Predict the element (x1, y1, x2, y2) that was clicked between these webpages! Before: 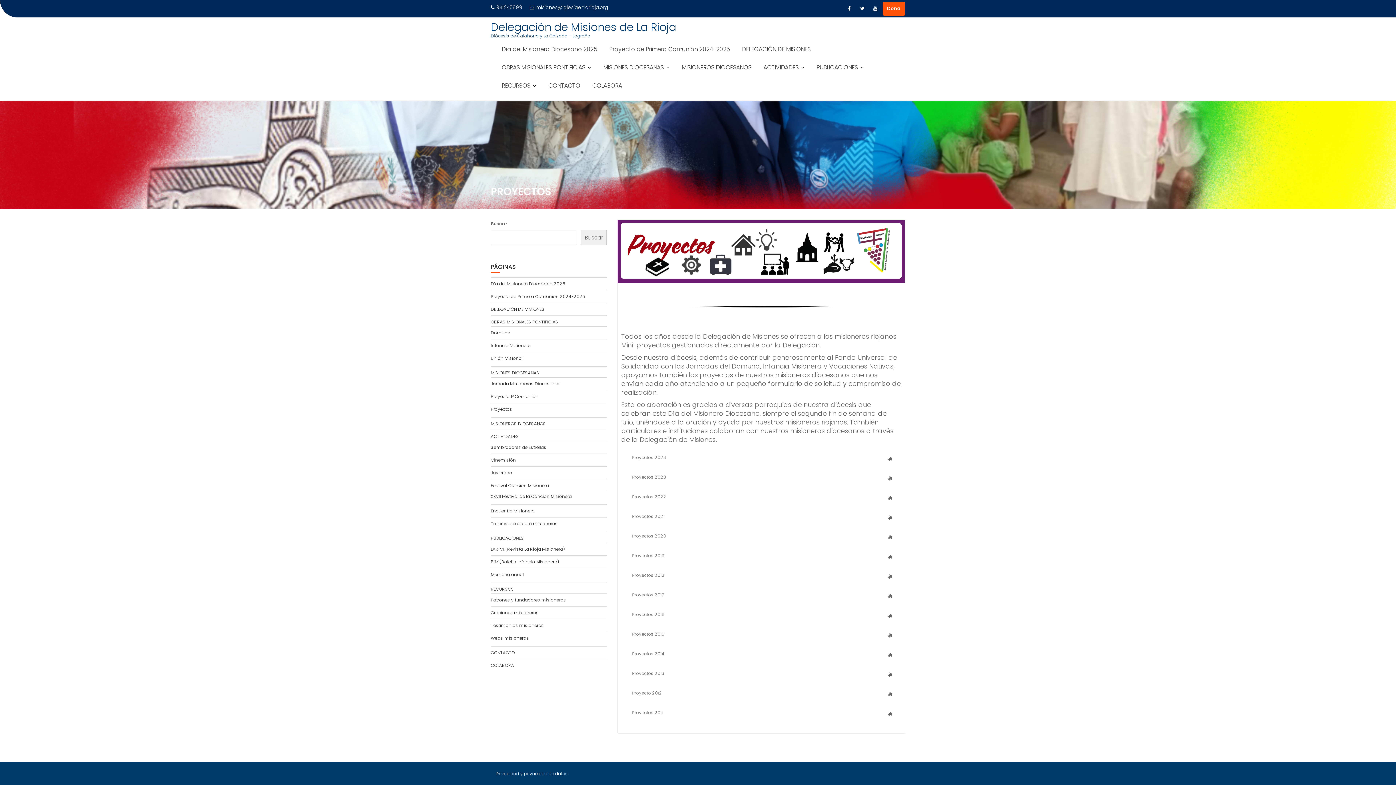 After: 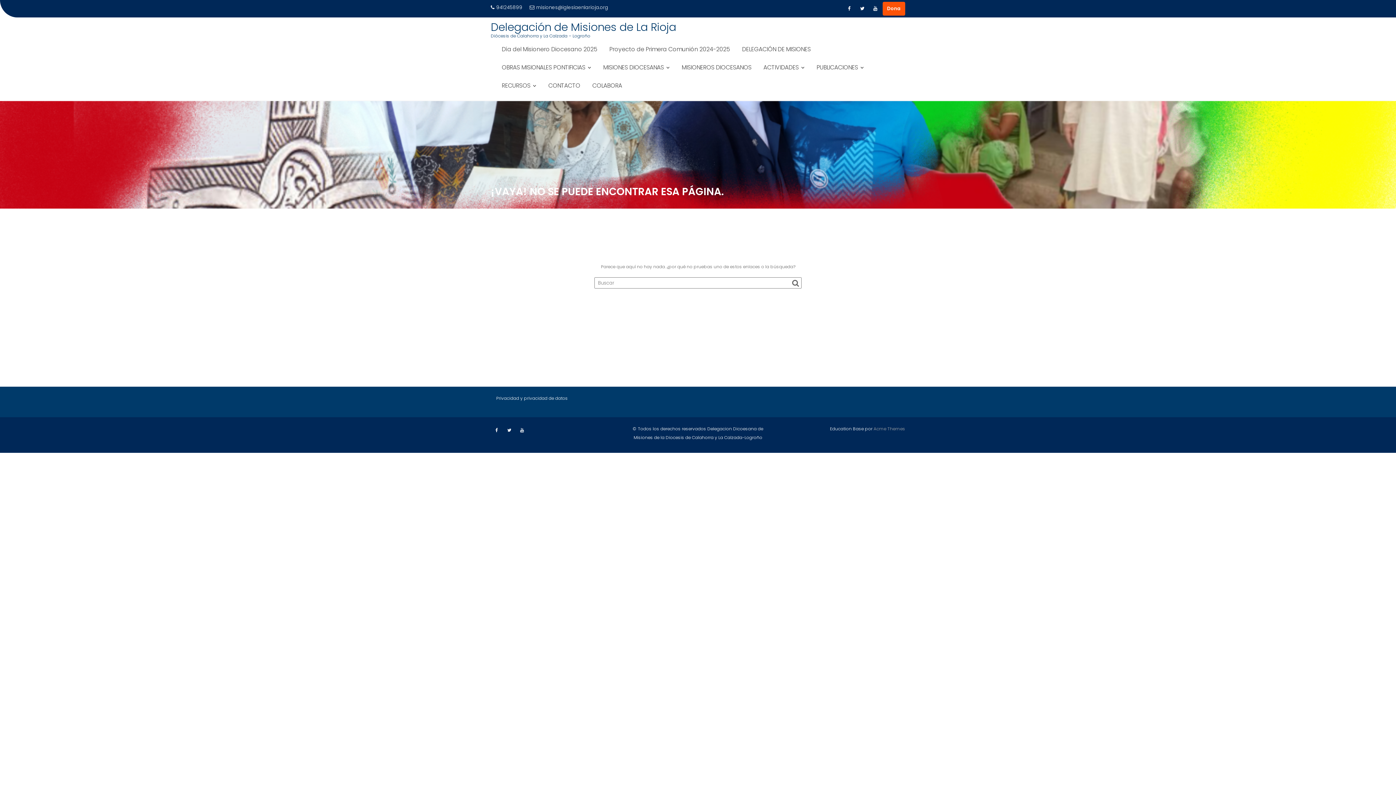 Action: label: Día del Misionero Diocesano 2025 bbox: (496, 40, 602, 58)